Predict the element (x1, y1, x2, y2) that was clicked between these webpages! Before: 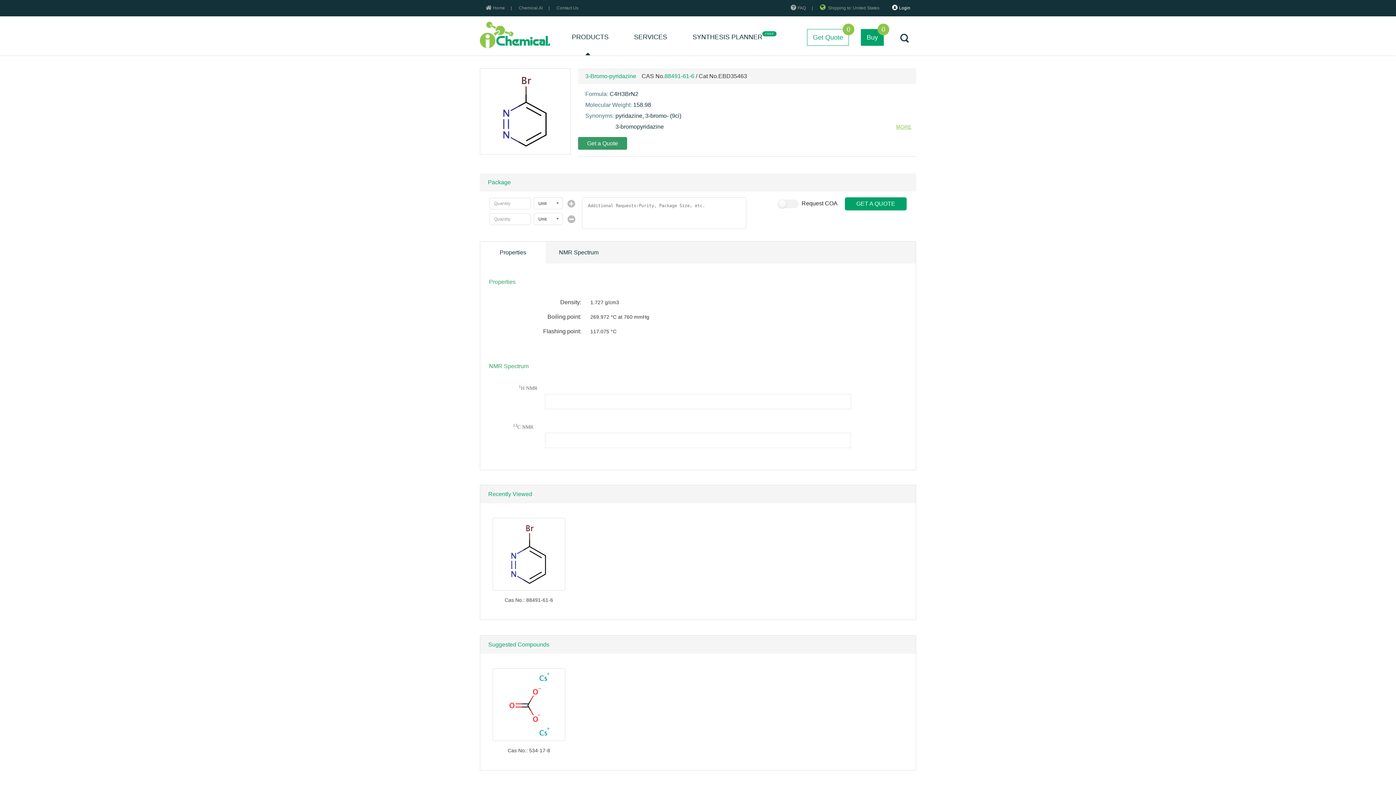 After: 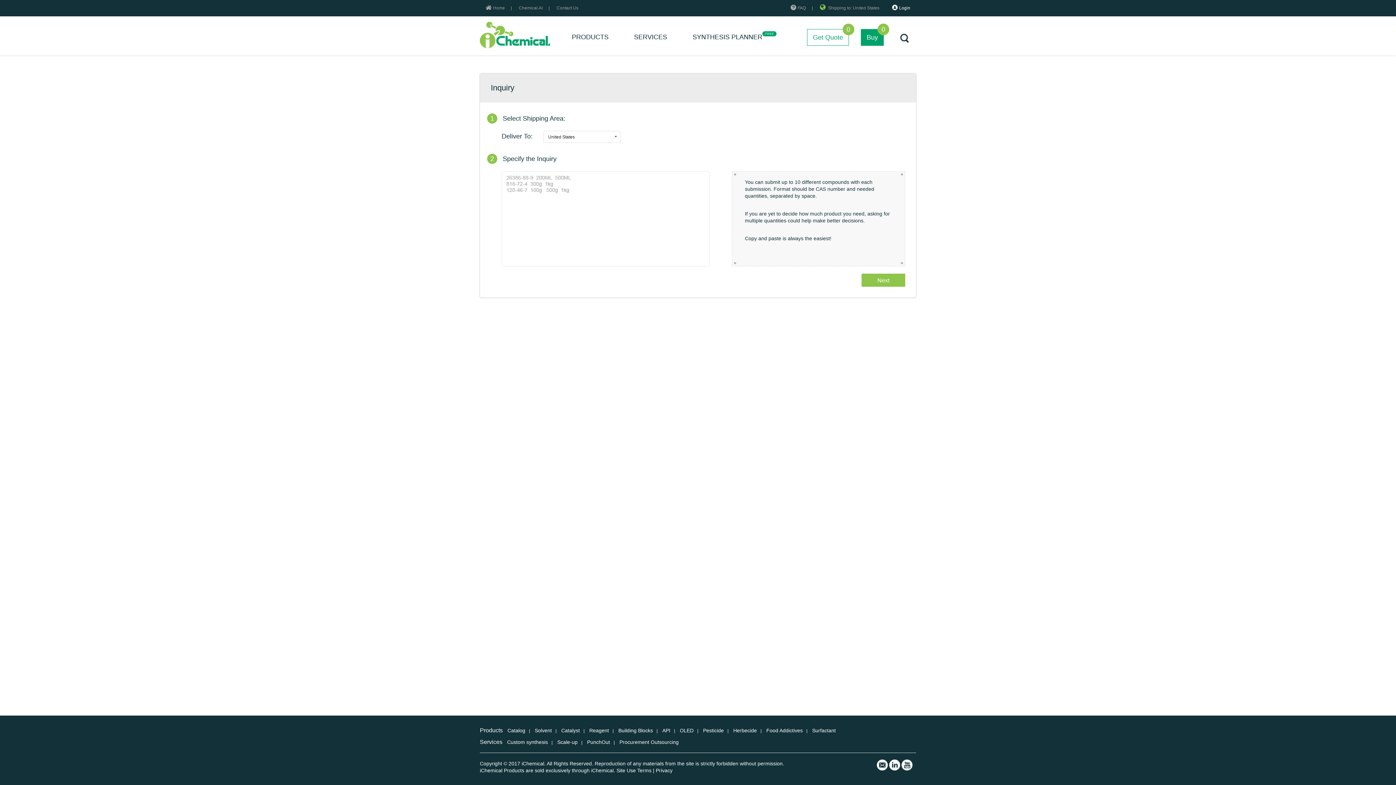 Action: bbox: (807, 29, 849, 45) label: Get Quote
0